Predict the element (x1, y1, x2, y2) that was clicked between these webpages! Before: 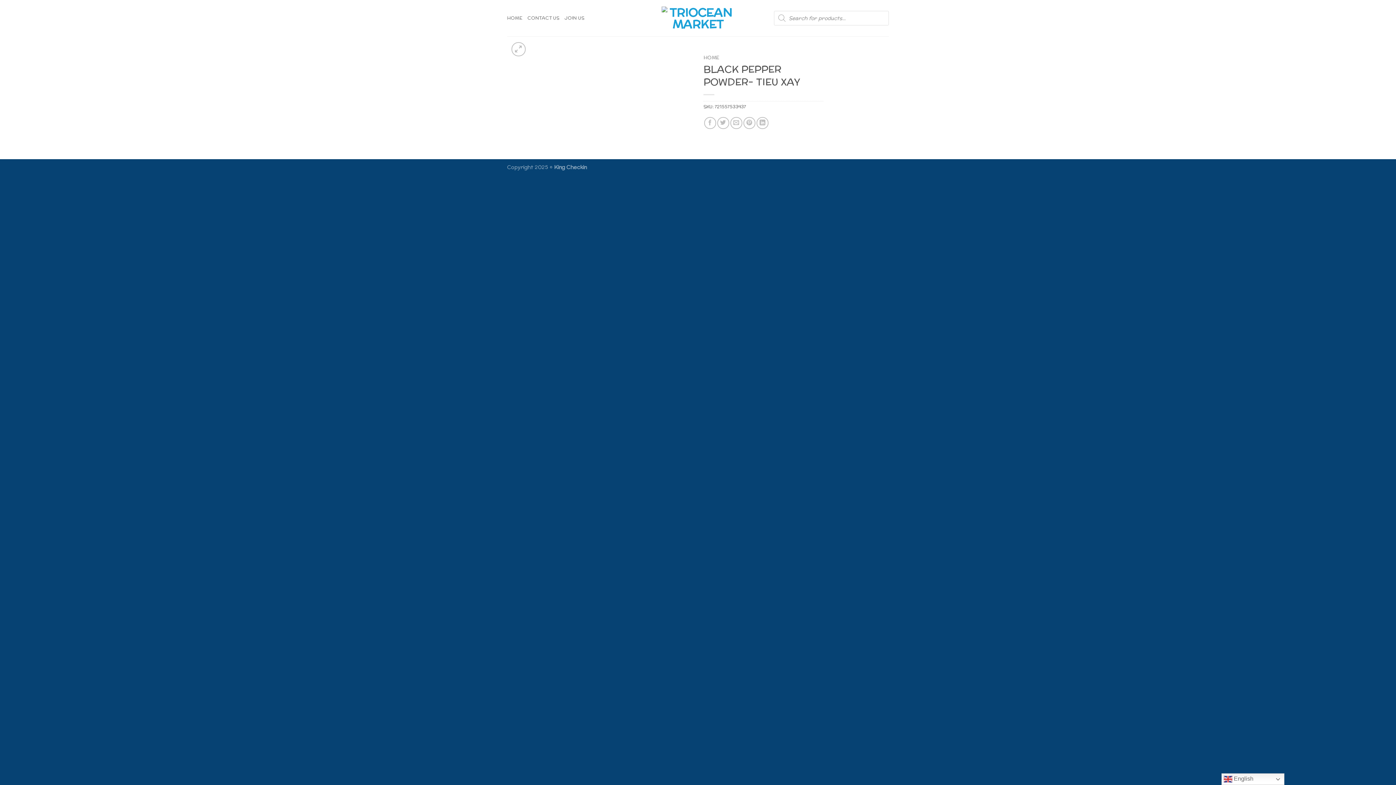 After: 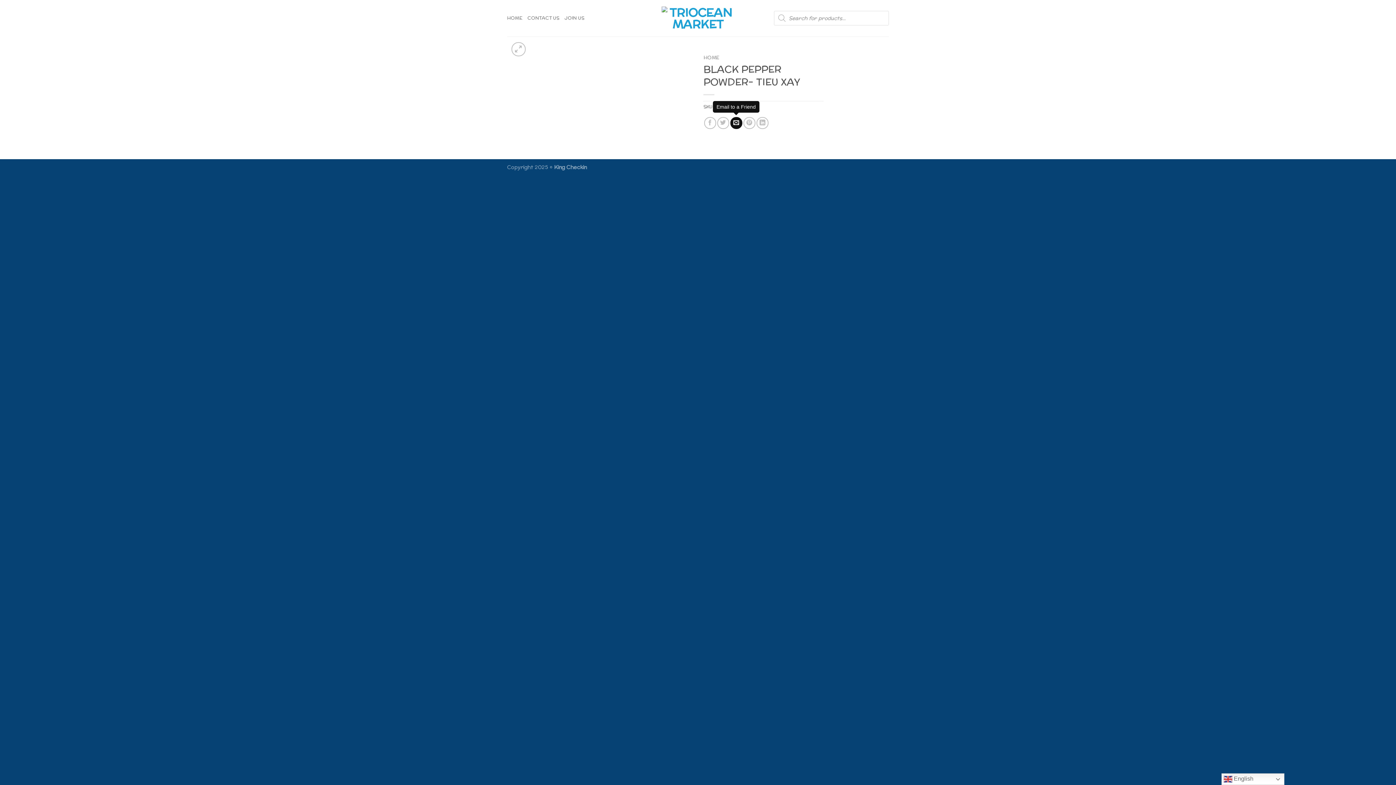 Action: label: Email to a Friend bbox: (730, 116, 742, 128)